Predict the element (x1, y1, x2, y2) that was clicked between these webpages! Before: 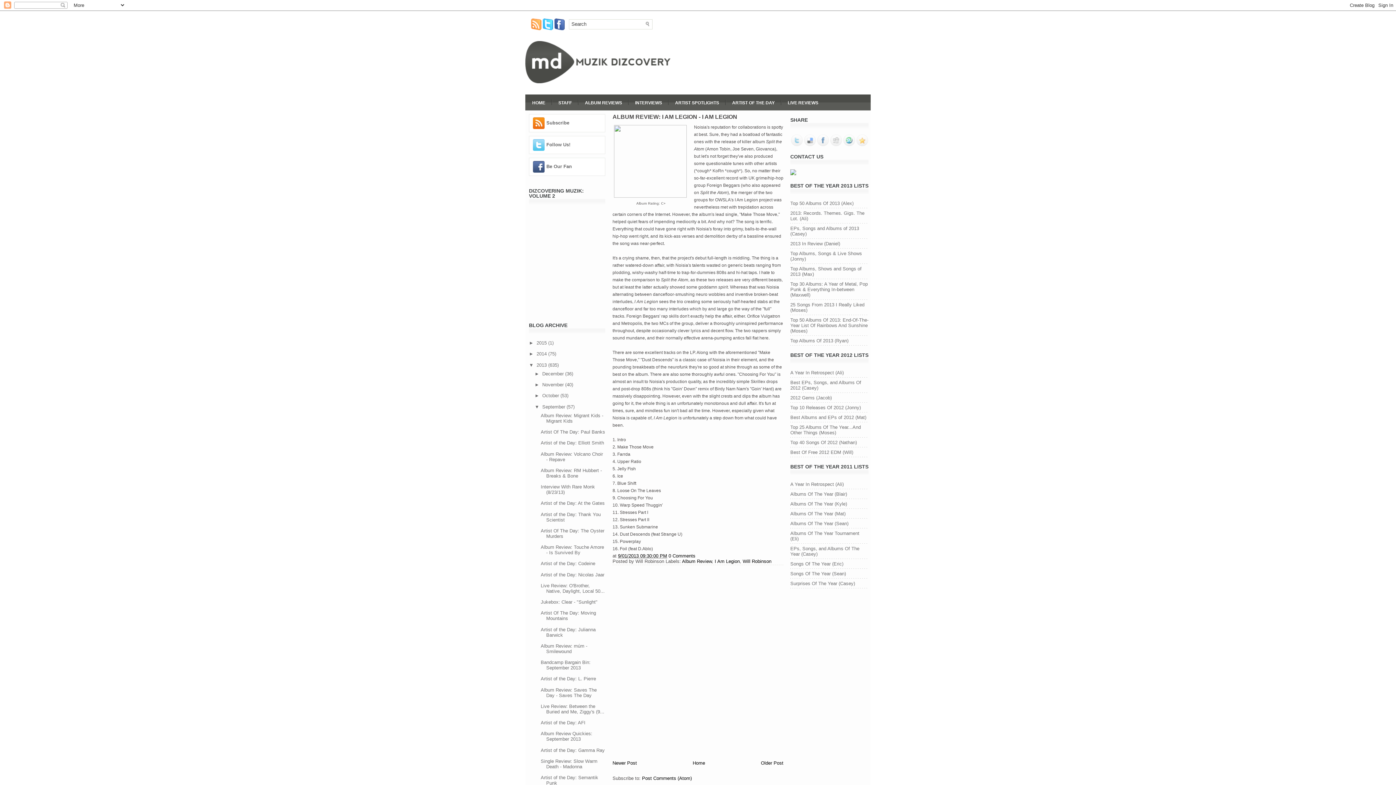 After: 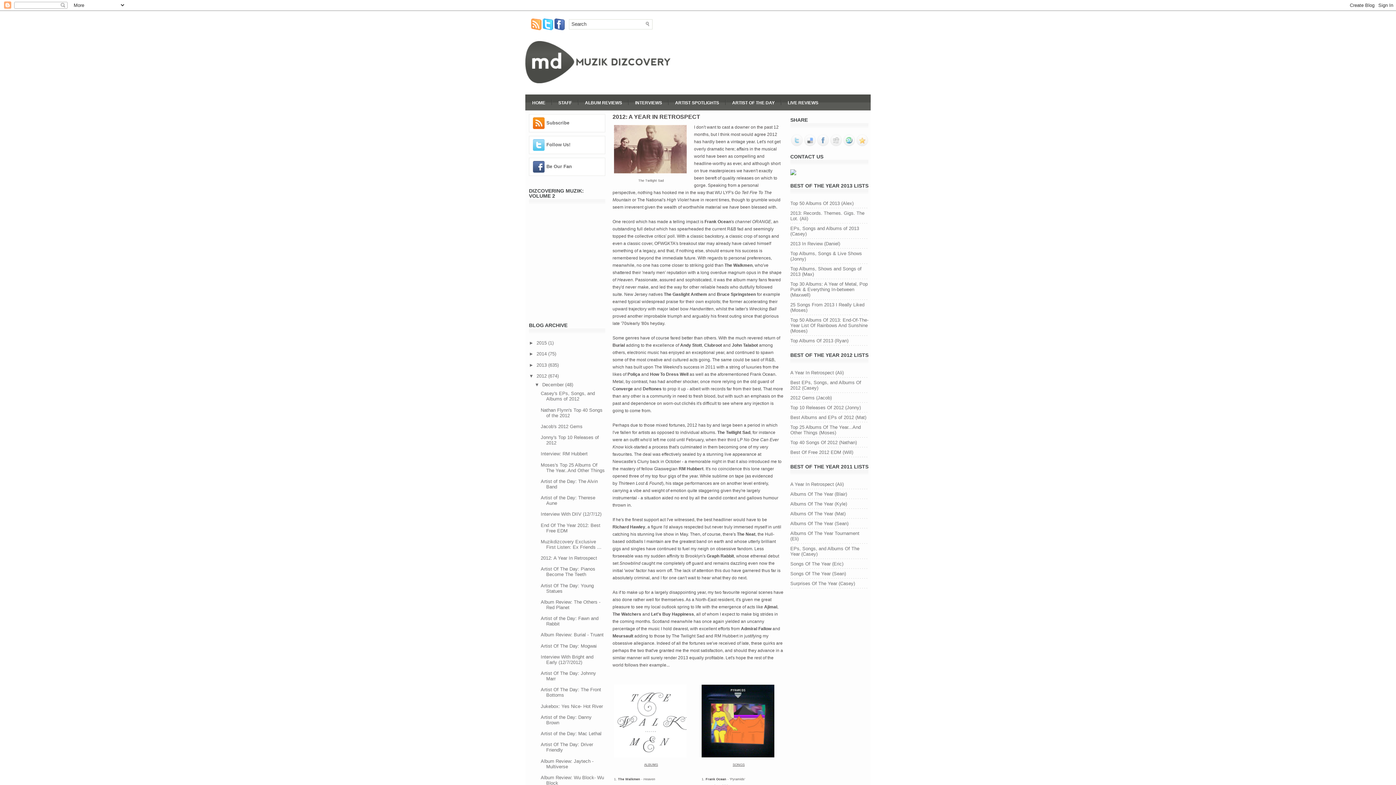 Action: label: A Year In Retrospect (Ali) bbox: (790, 370, 844, 375)